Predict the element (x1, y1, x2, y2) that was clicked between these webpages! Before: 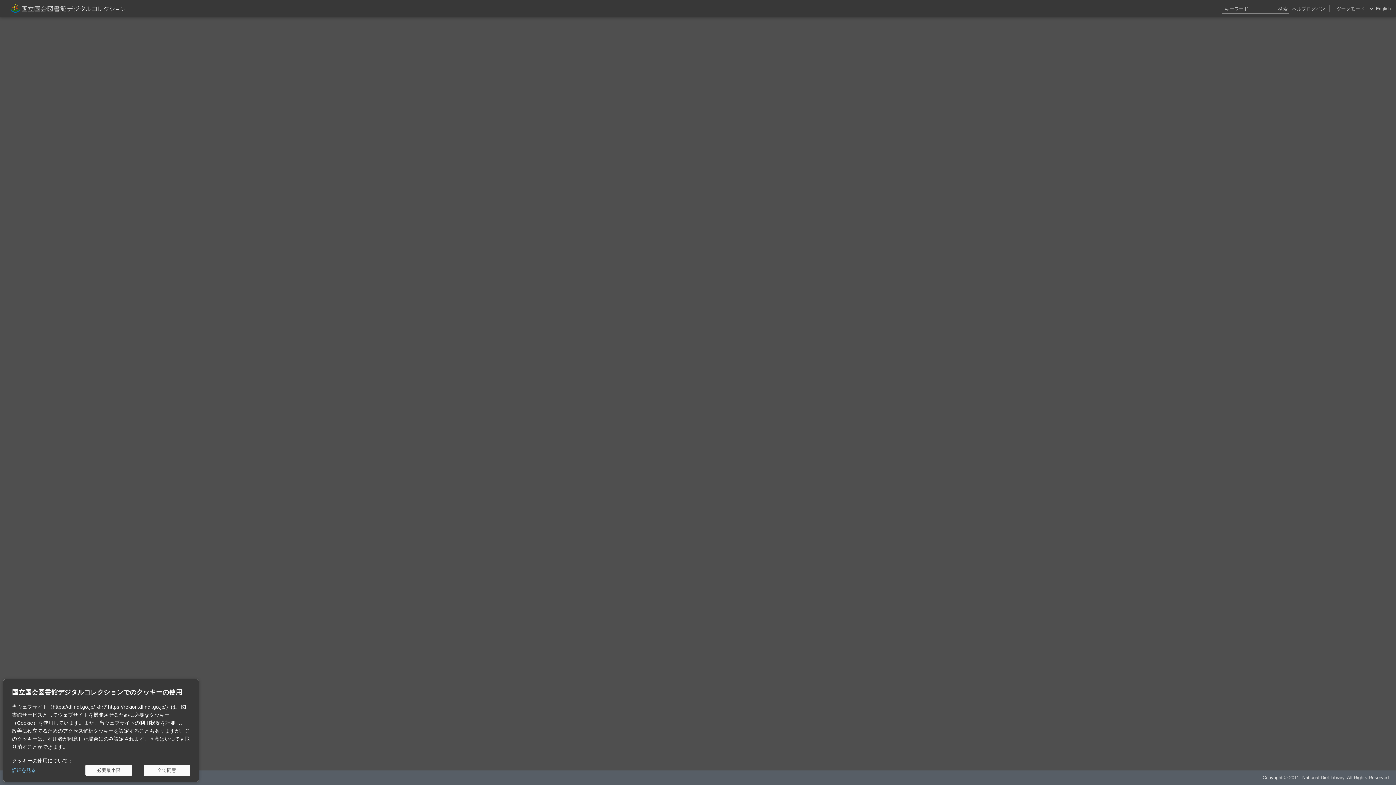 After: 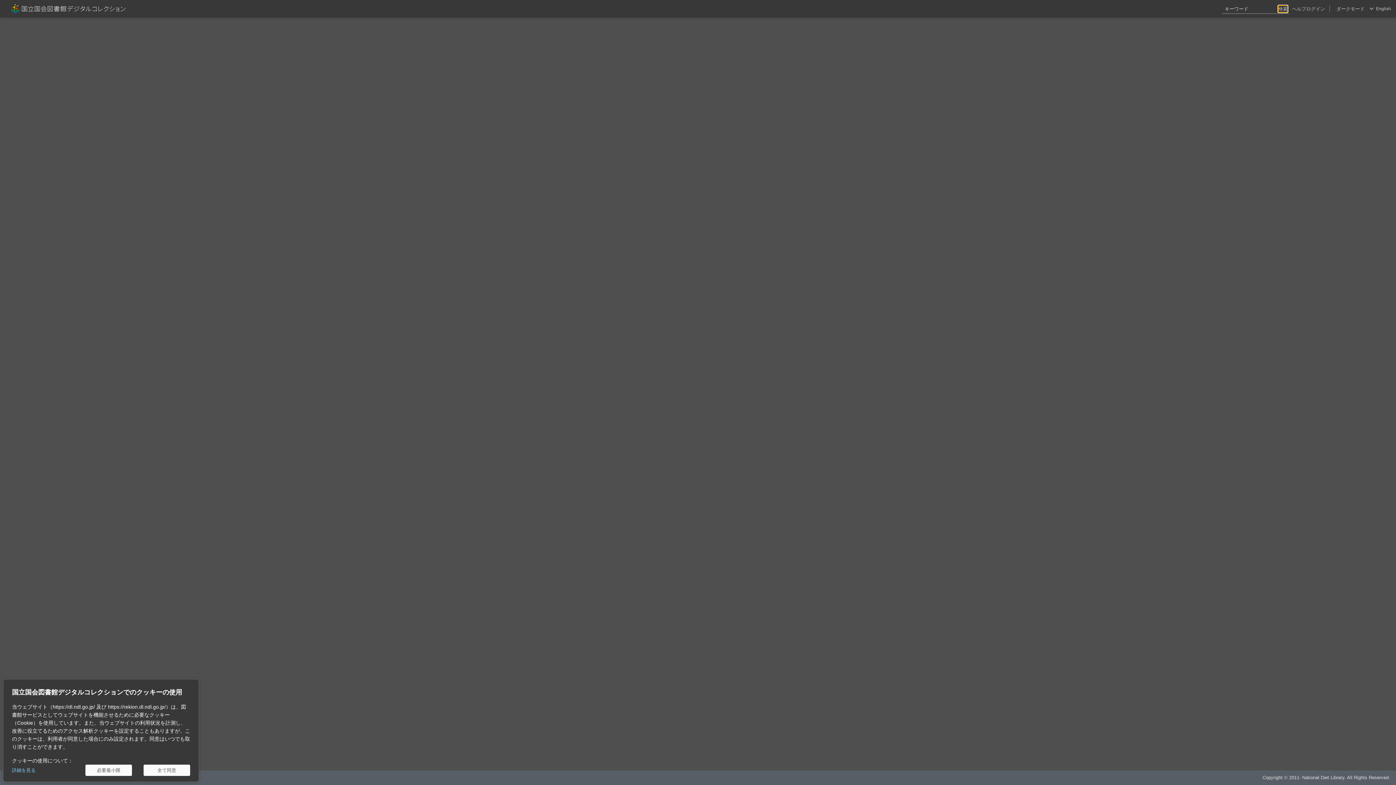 Action: bbox: (1278, 5, 1288, 12) label: 検索